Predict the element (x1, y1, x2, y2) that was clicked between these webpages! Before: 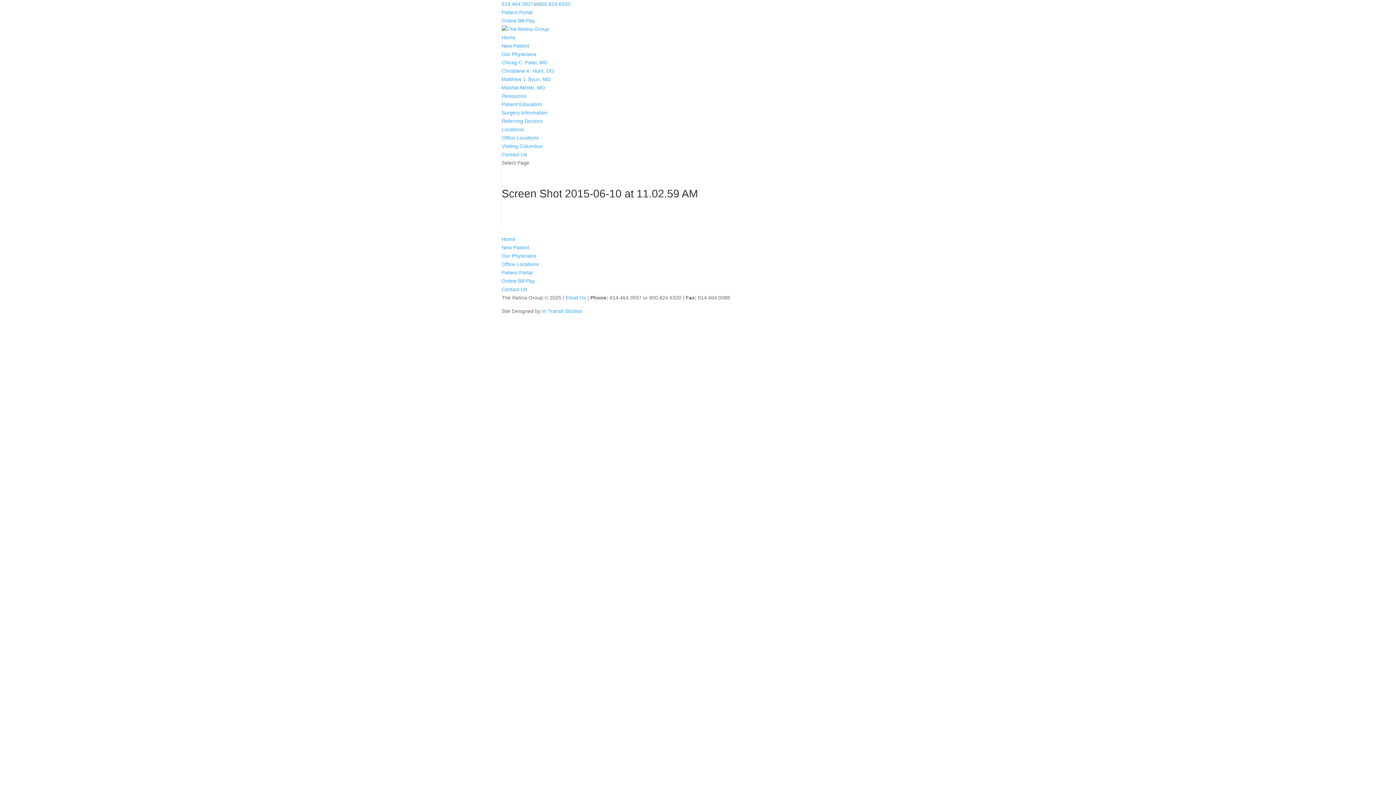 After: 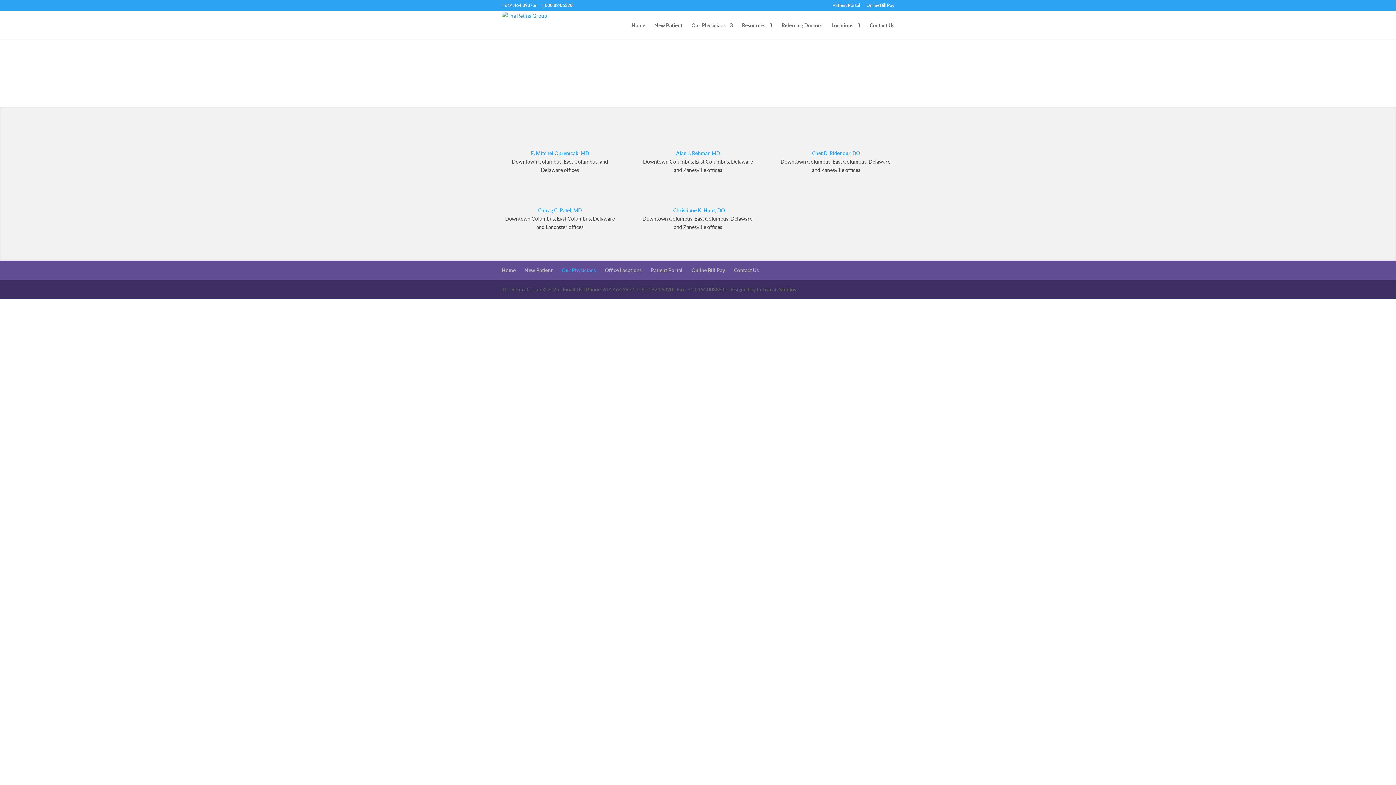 Action: bbox: (501, 253, 536, 258) label: Our Physicians